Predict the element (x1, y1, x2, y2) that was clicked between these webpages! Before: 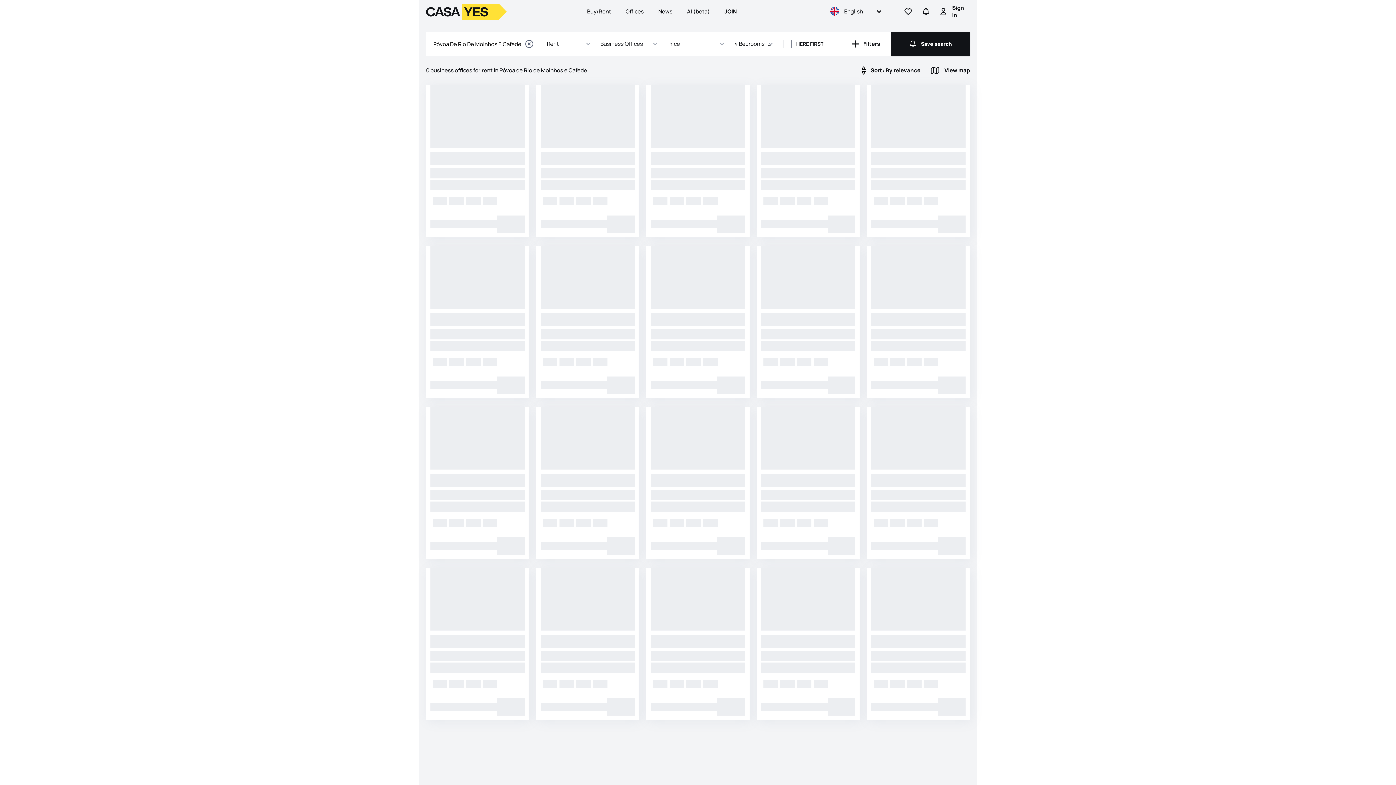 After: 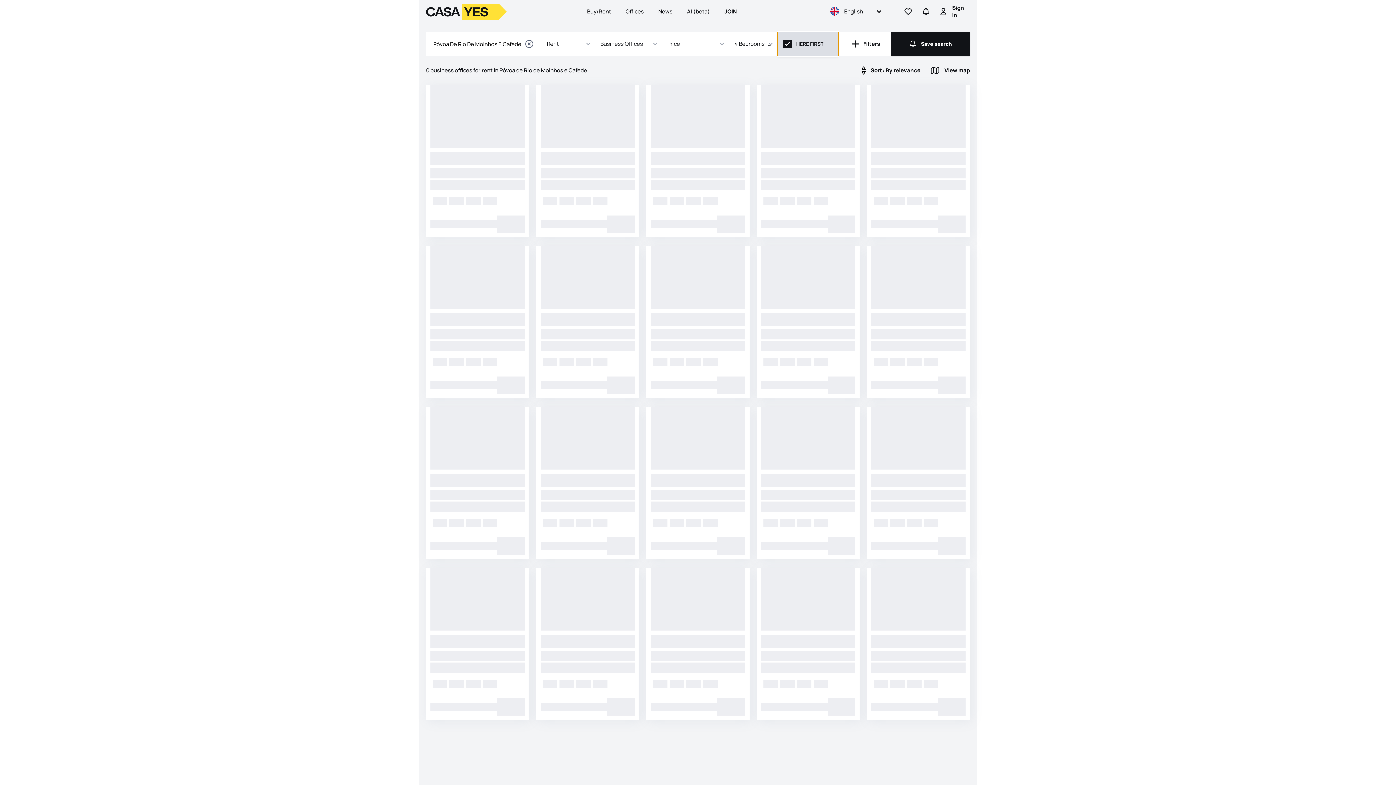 Action: bbox: (777, 32, 839, 56) label: HERE FIRST